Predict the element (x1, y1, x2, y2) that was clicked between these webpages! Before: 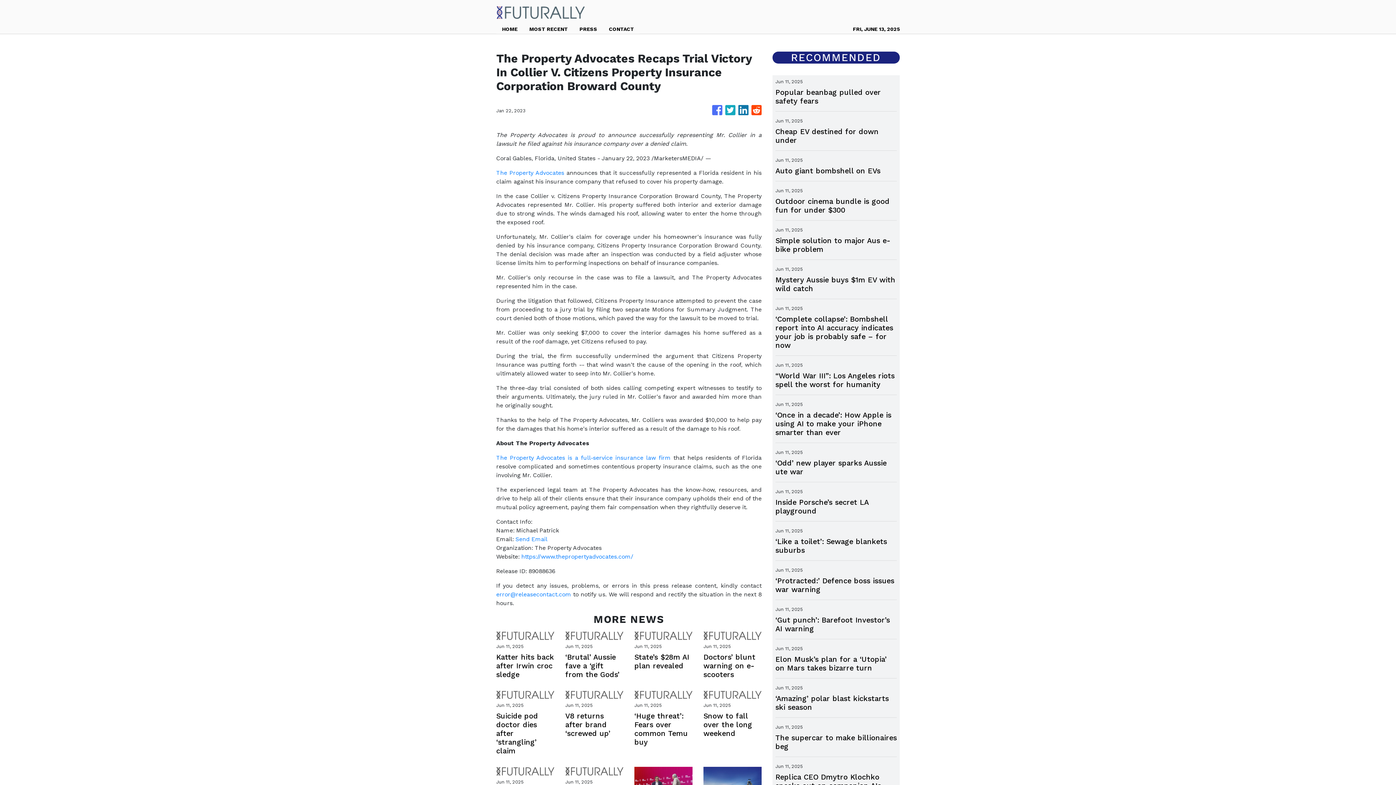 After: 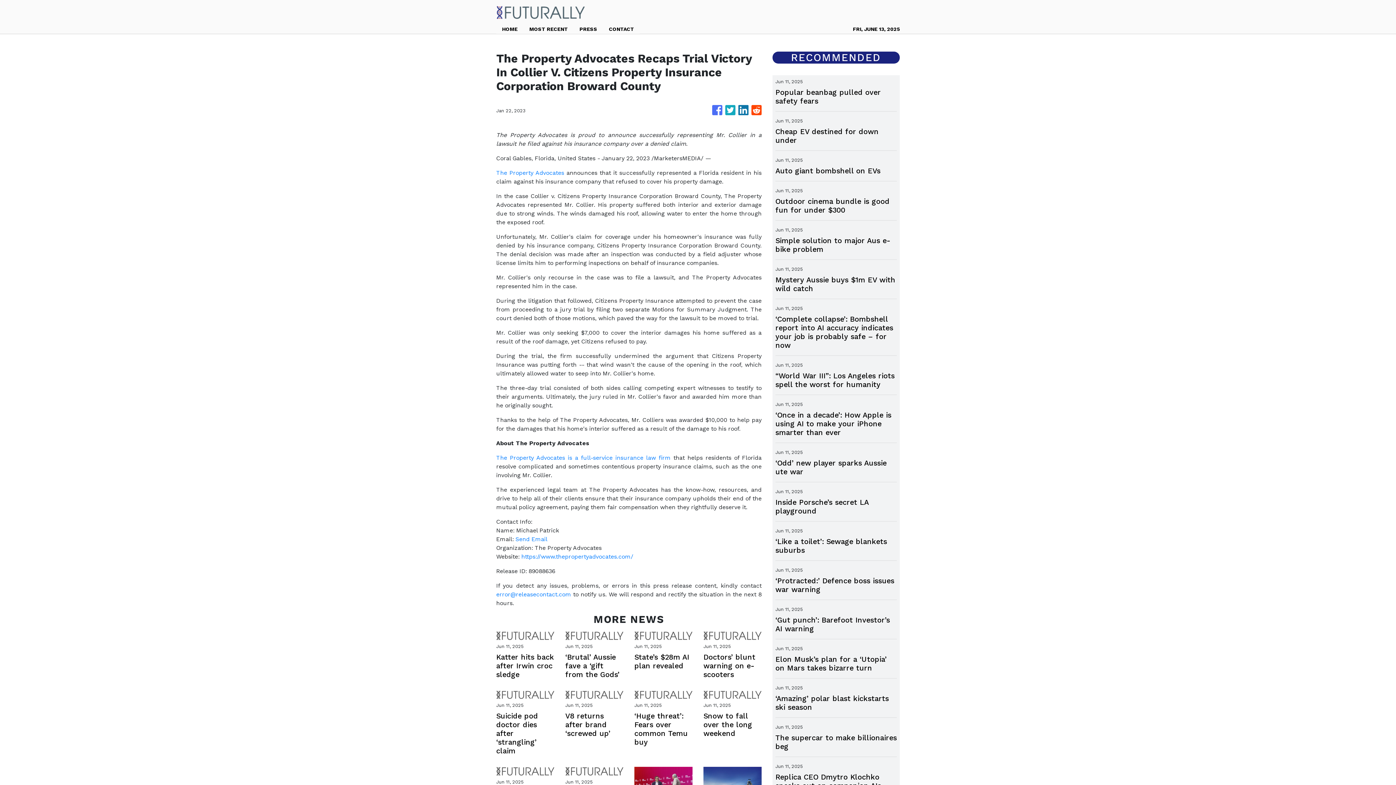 Action: bbox: (515, 536, 547, 542) label: Send Email